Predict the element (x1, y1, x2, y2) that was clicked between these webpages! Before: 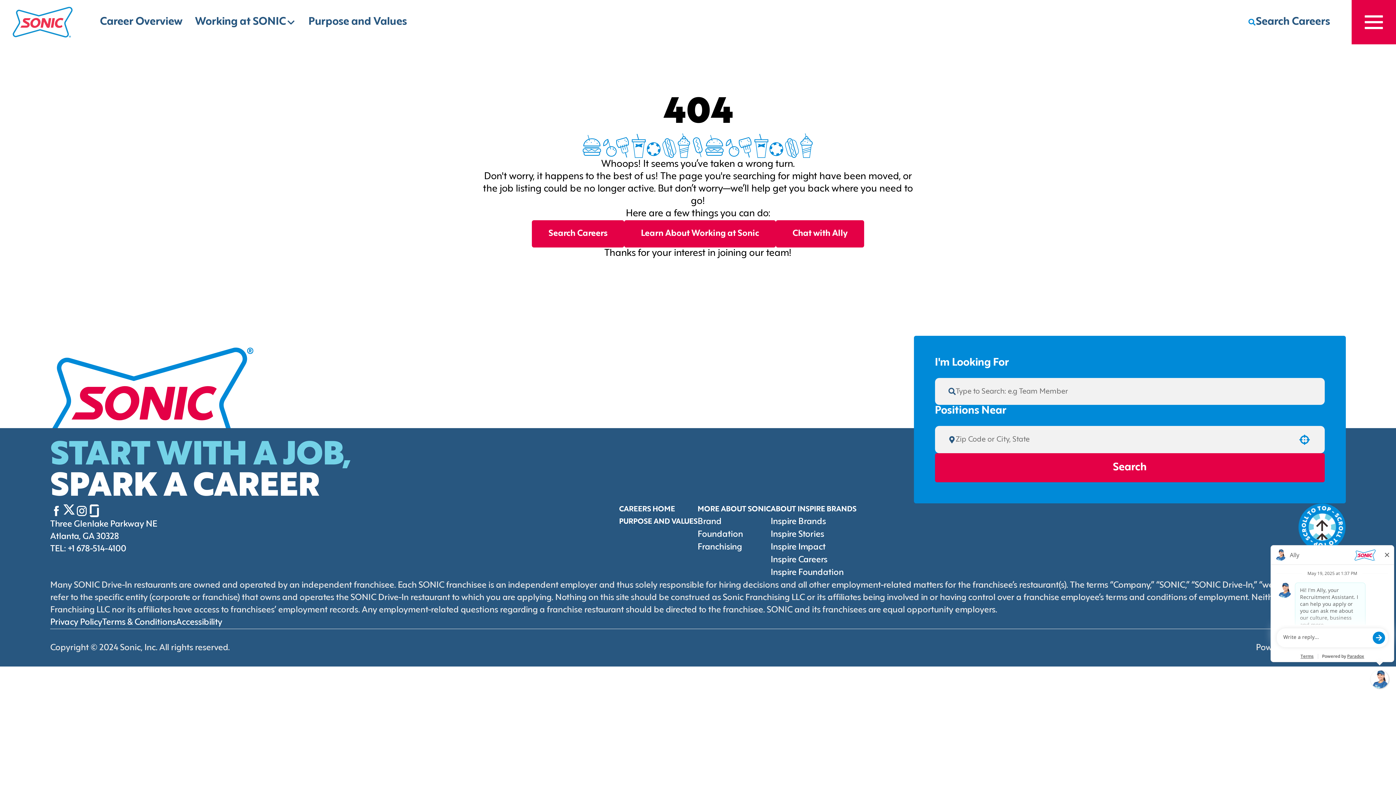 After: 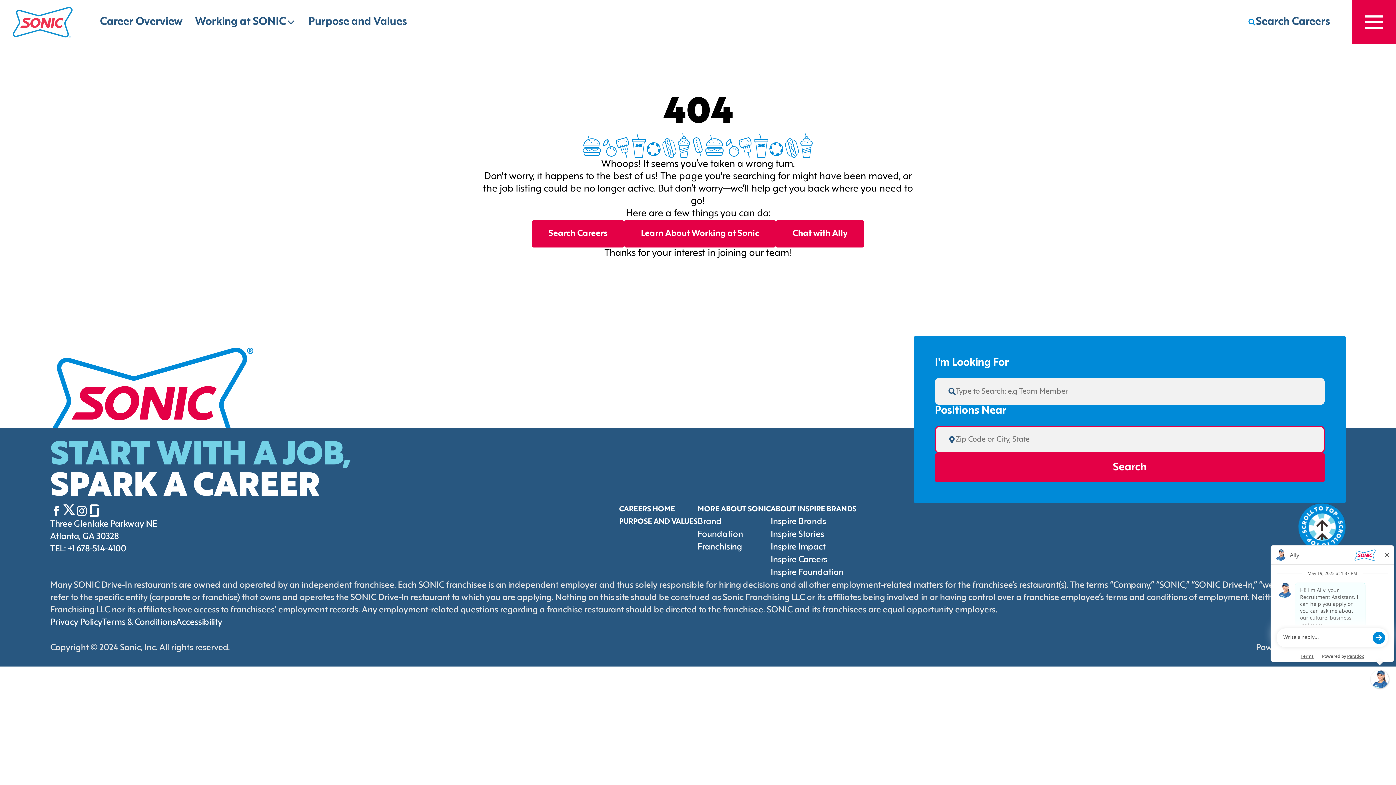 Action: bbox: (1299, 434, 1310, 445)